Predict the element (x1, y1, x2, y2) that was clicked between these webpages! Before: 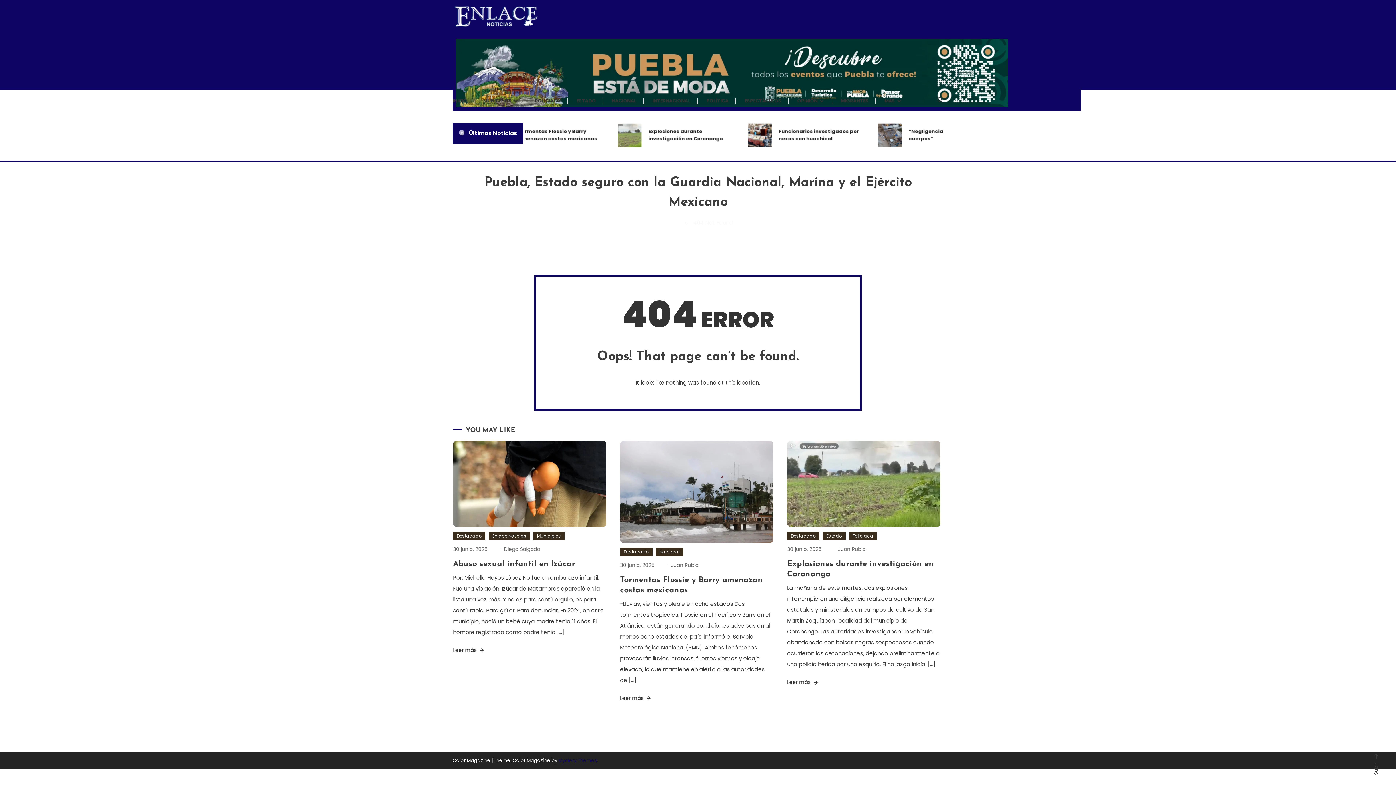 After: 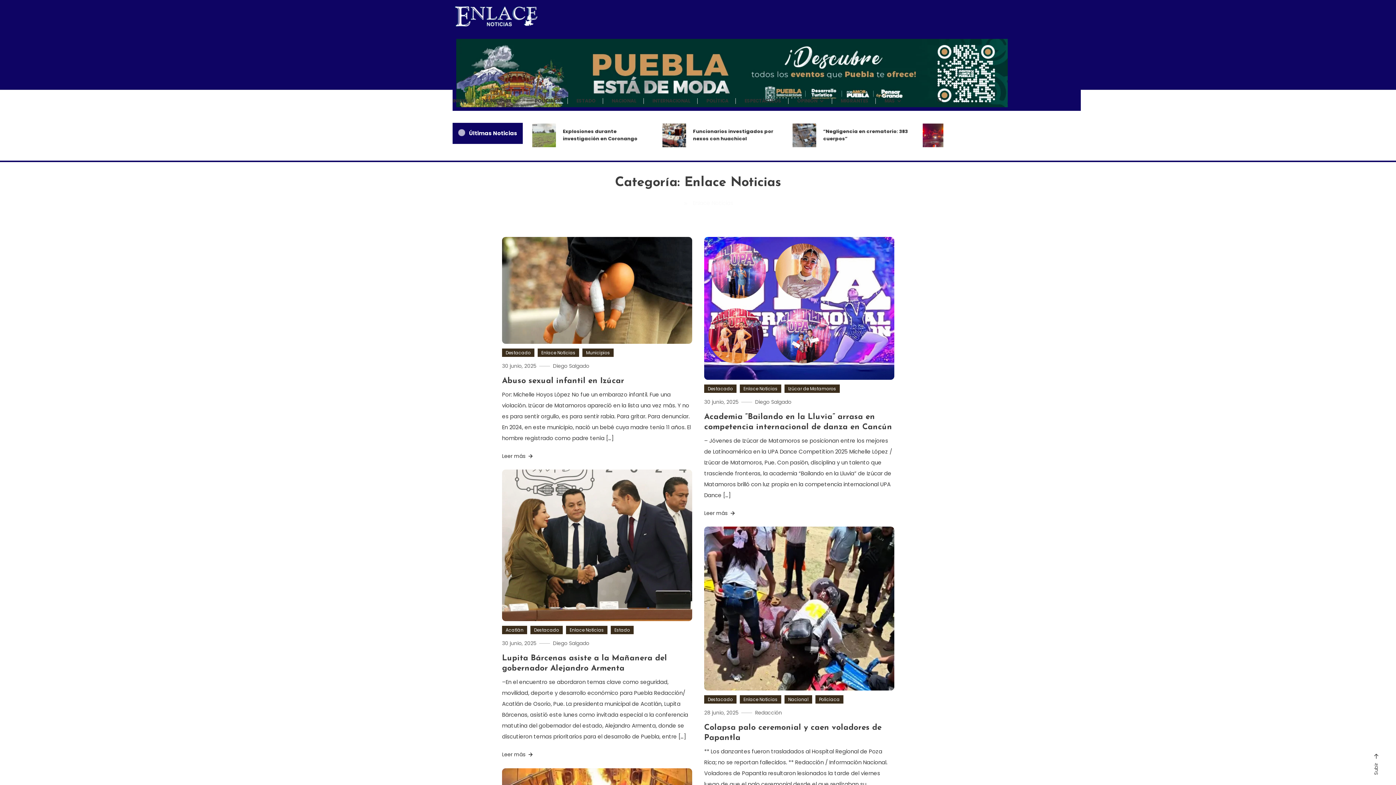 Action: bbox: (488, 531, 530, 540) label: Enlace Noticias